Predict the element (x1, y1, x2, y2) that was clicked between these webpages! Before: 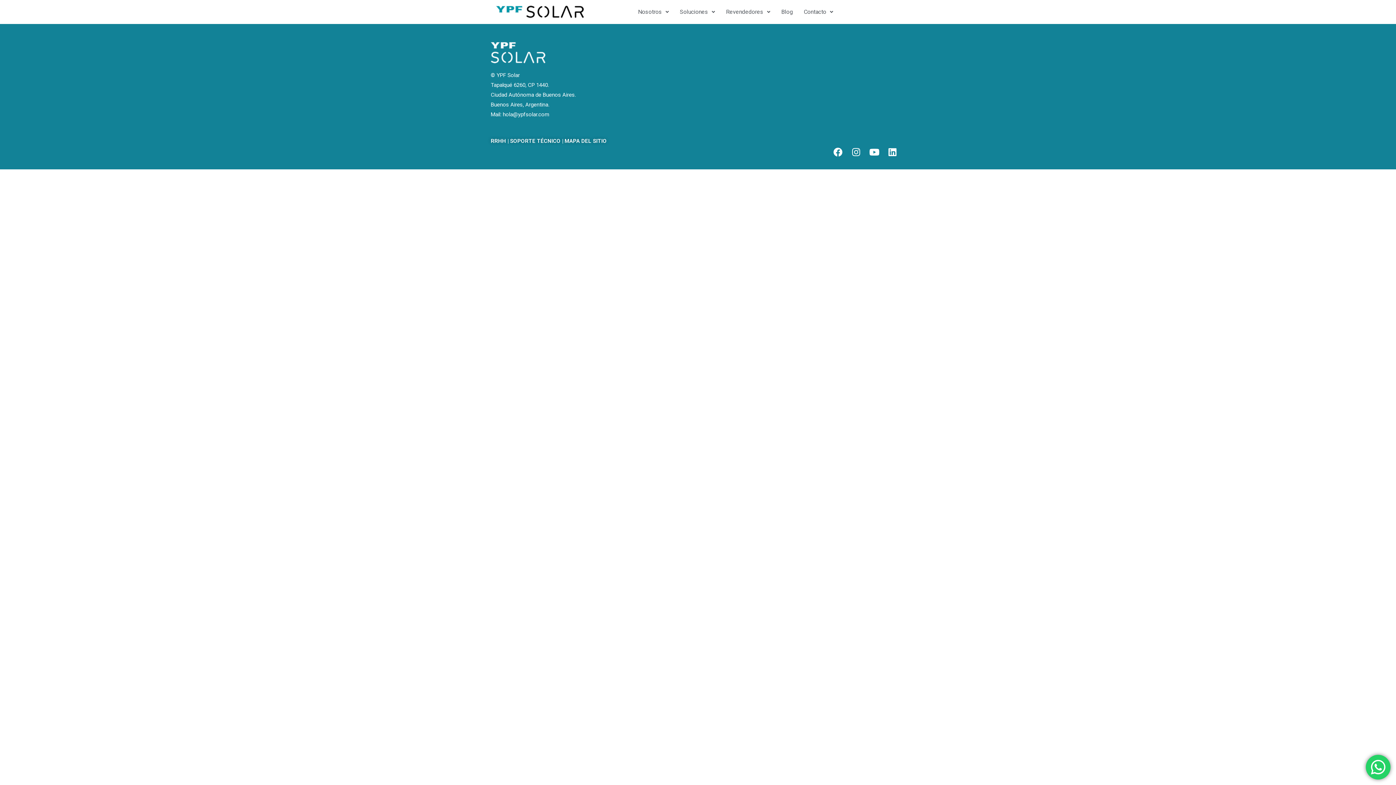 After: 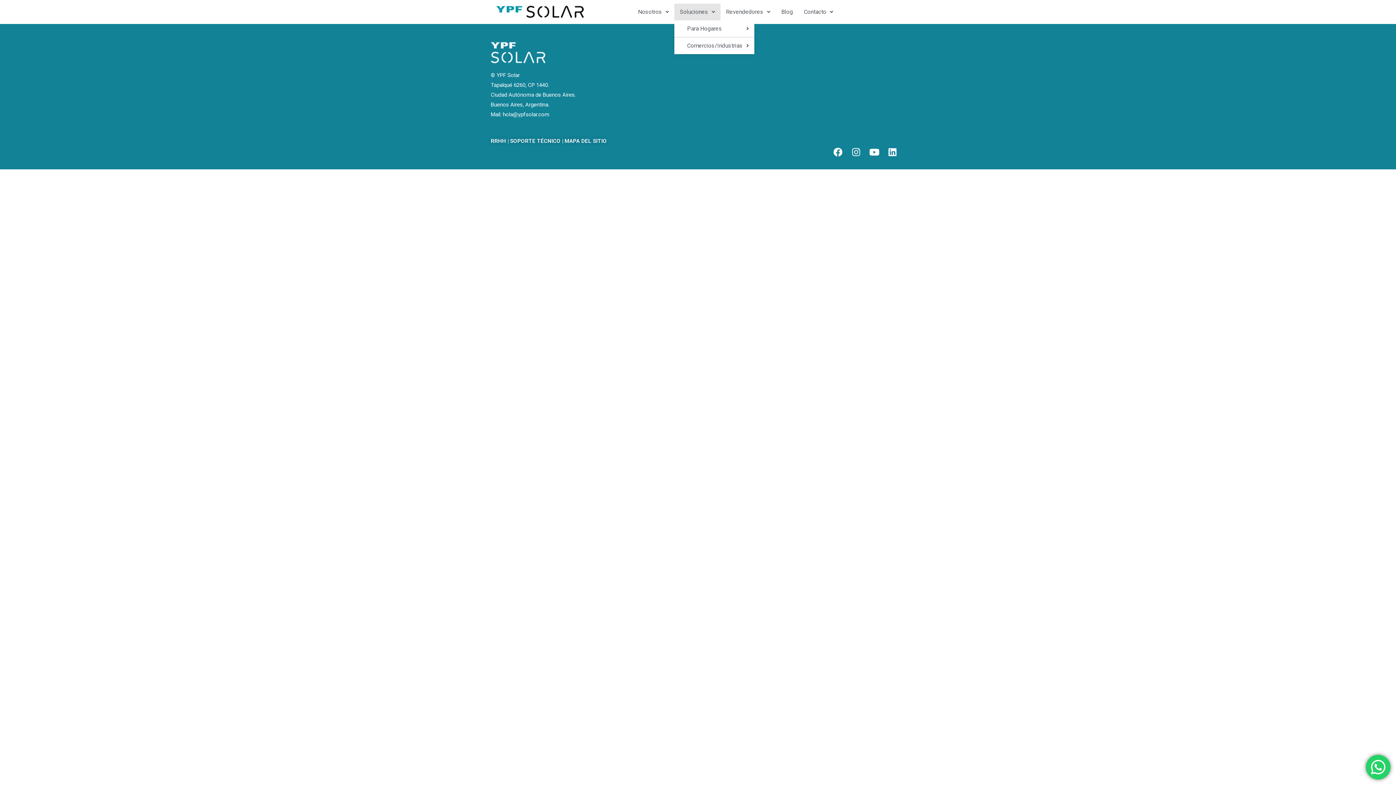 Action: bbox: (674, 3, 720, 20) label: Soluciones